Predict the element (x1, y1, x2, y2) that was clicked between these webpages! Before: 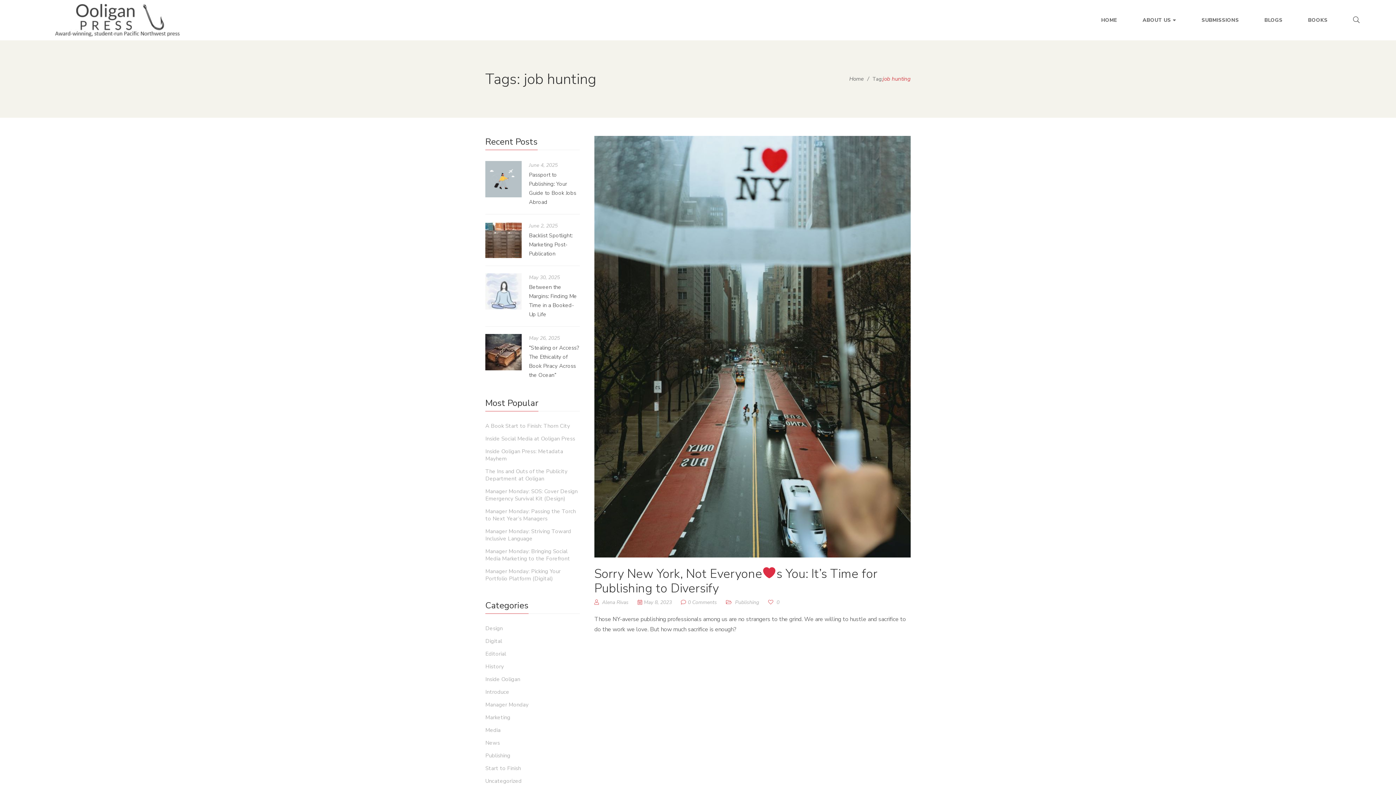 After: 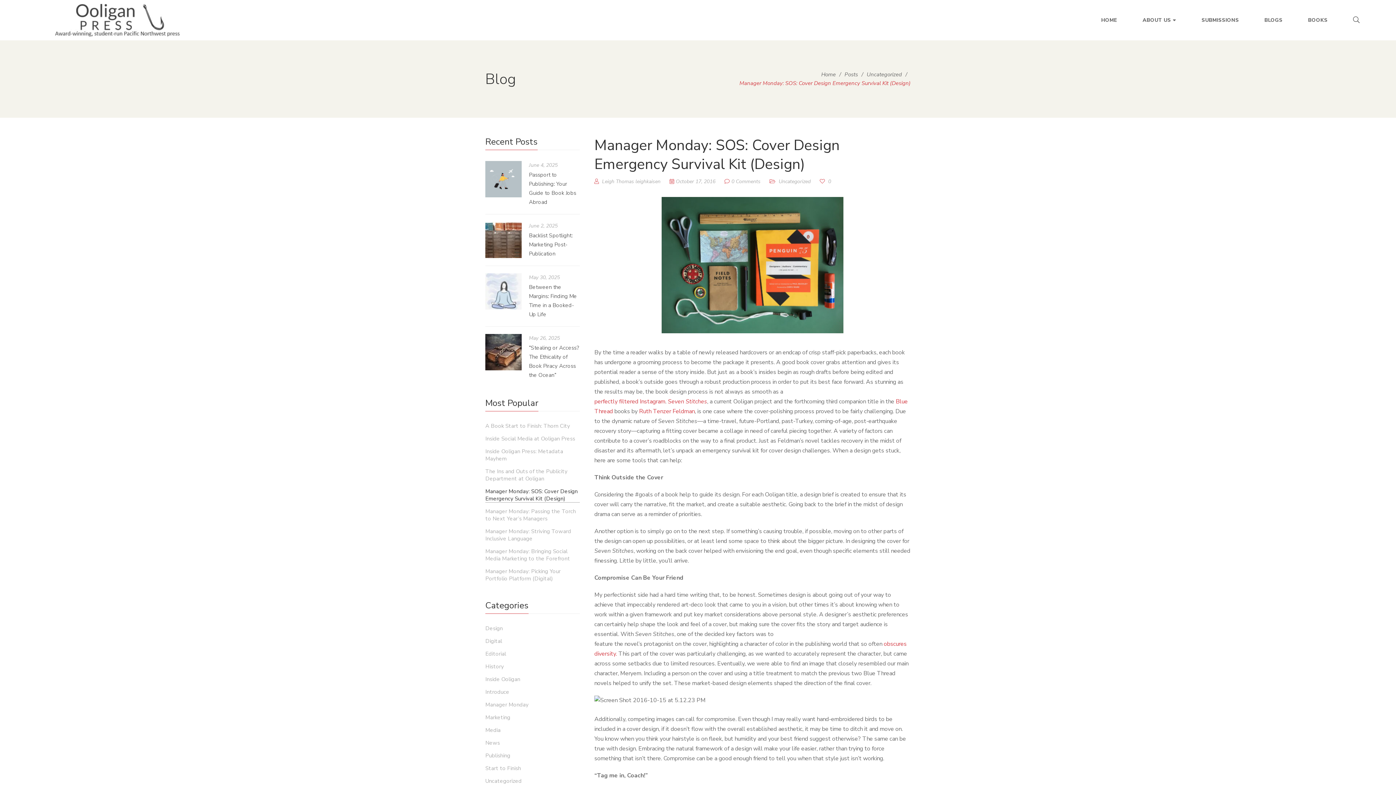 Action: bbox: (485, 488, 580, 502) label: Manager Monday: SOS: Cover Design Emergency Survival Kit (Design)